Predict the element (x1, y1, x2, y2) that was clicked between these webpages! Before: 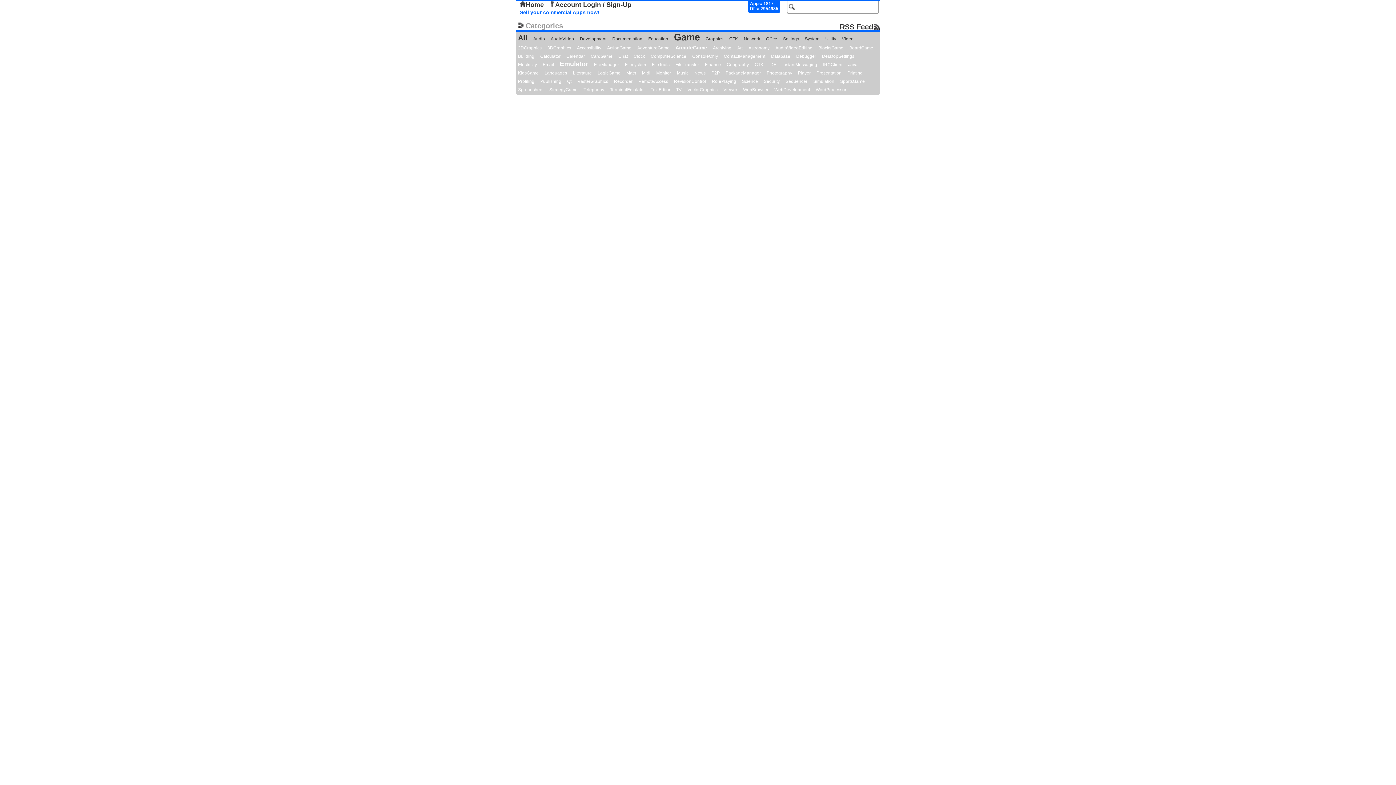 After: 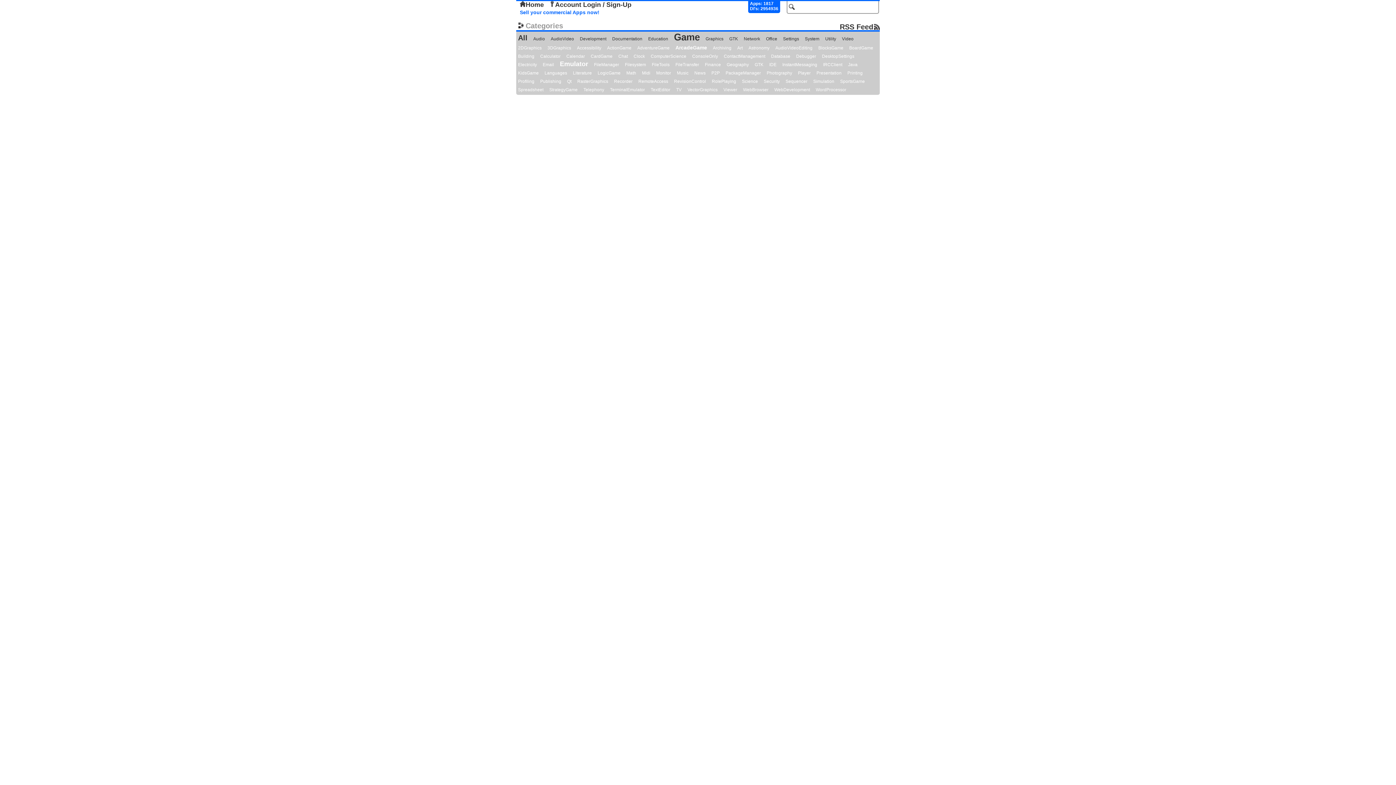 Action: bbox: (636, 77, 670, 85) label: RemoteAccess